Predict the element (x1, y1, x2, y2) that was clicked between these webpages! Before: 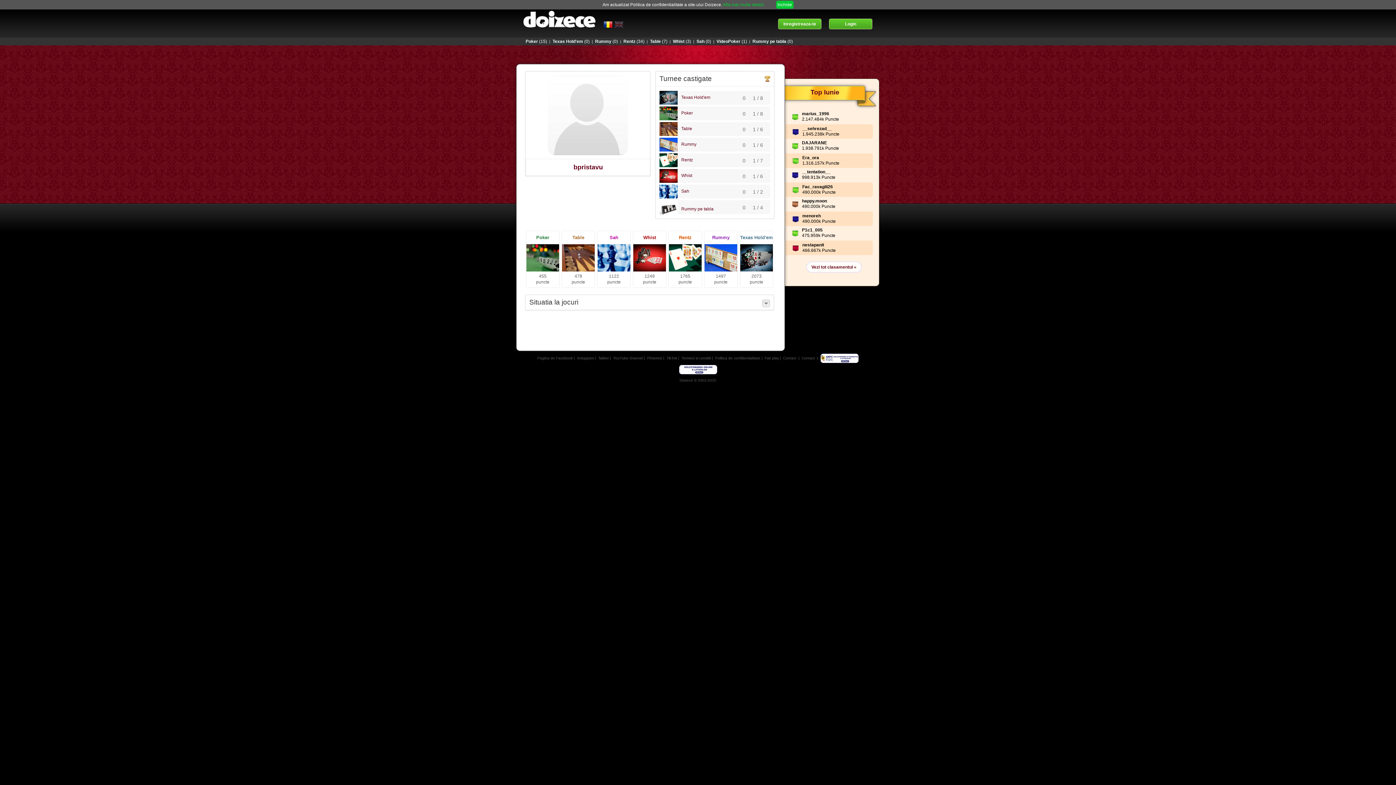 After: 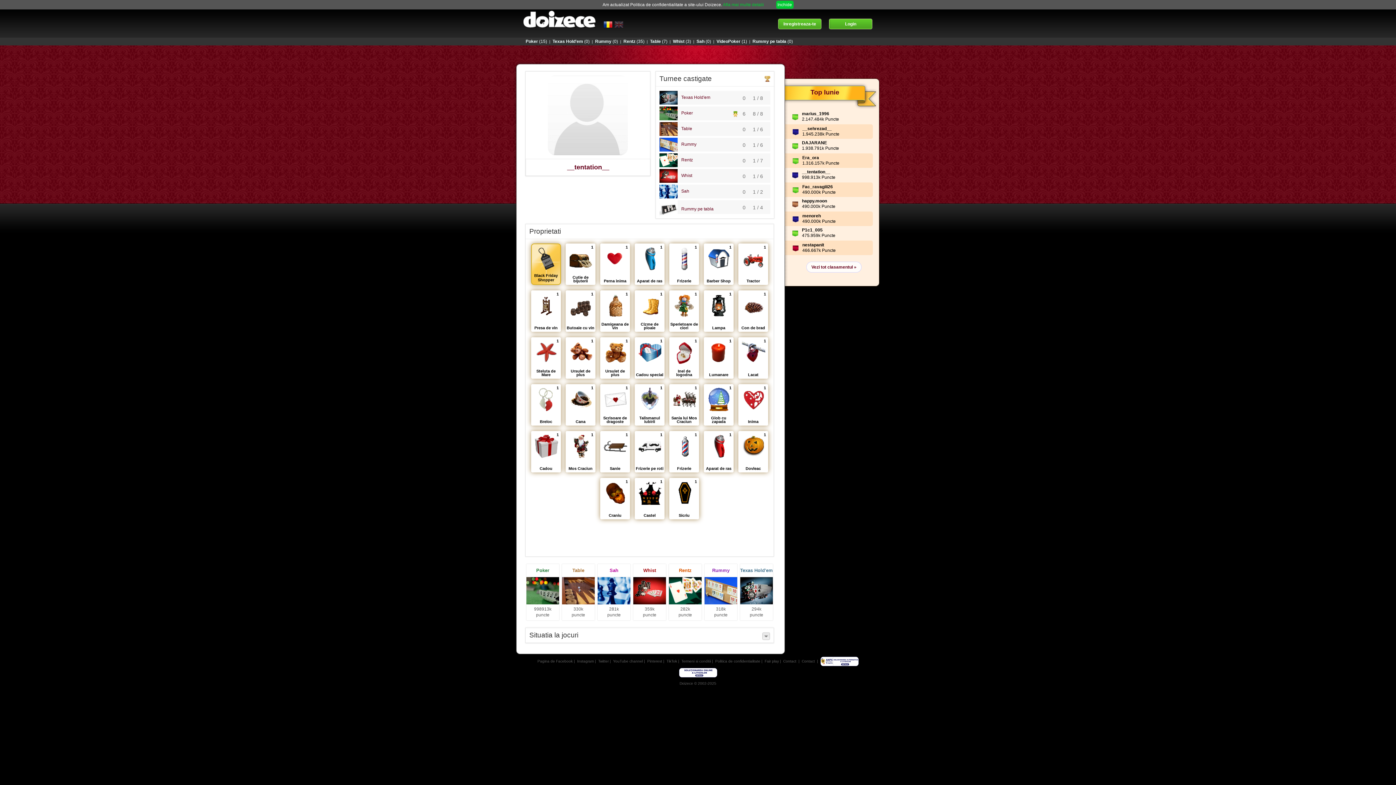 Action: bbox: (802, 169, 830, 174) label: __tentation__